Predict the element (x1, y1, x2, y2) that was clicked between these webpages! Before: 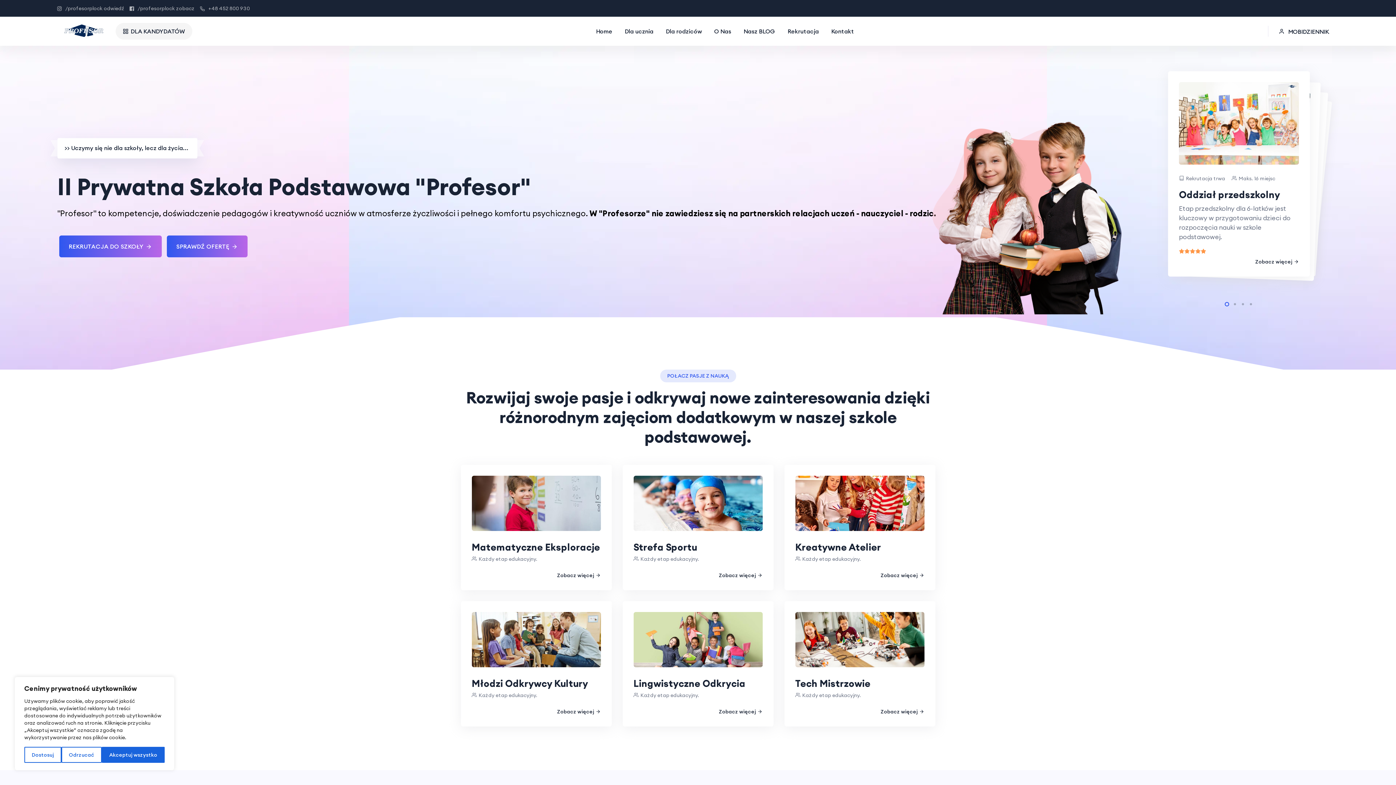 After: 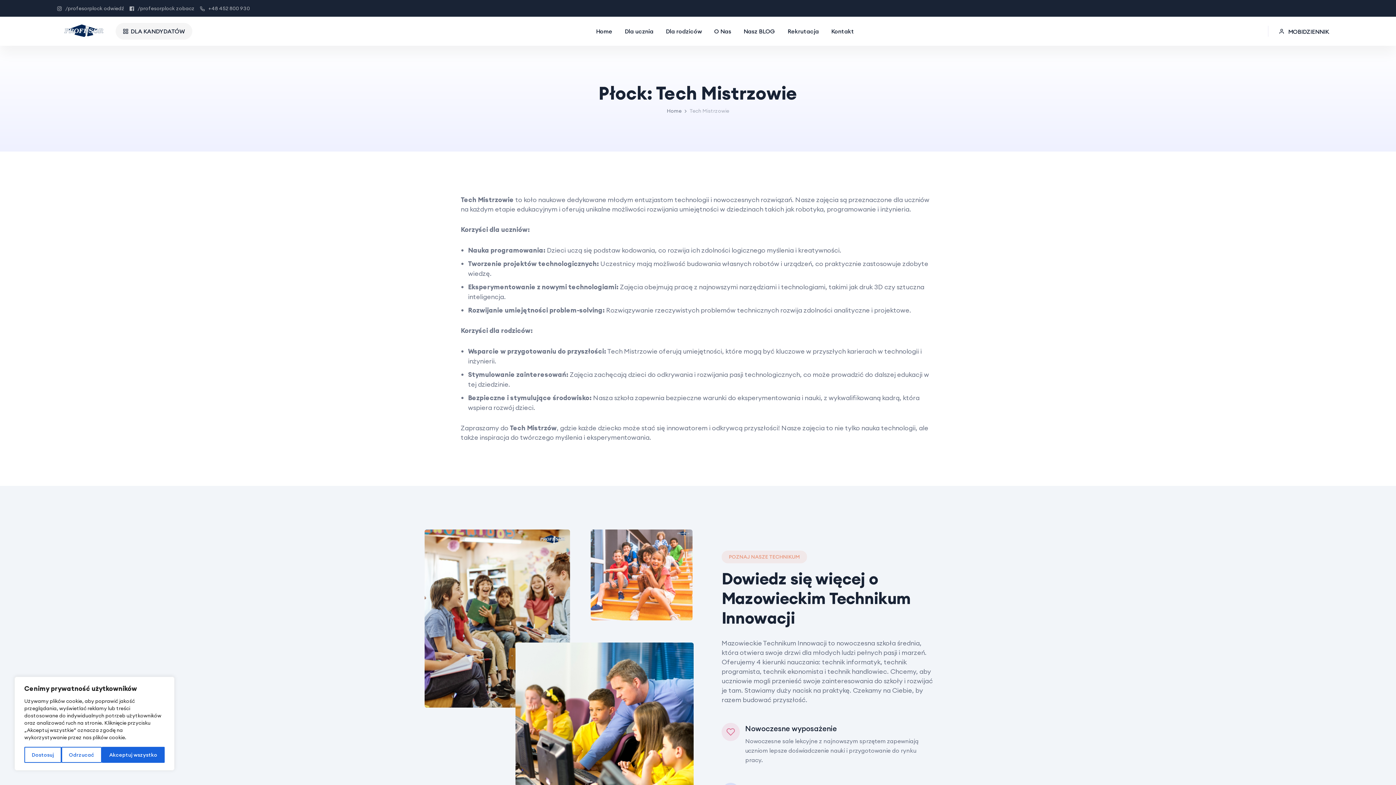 Action: bbox: (795, 612, 924, 667)